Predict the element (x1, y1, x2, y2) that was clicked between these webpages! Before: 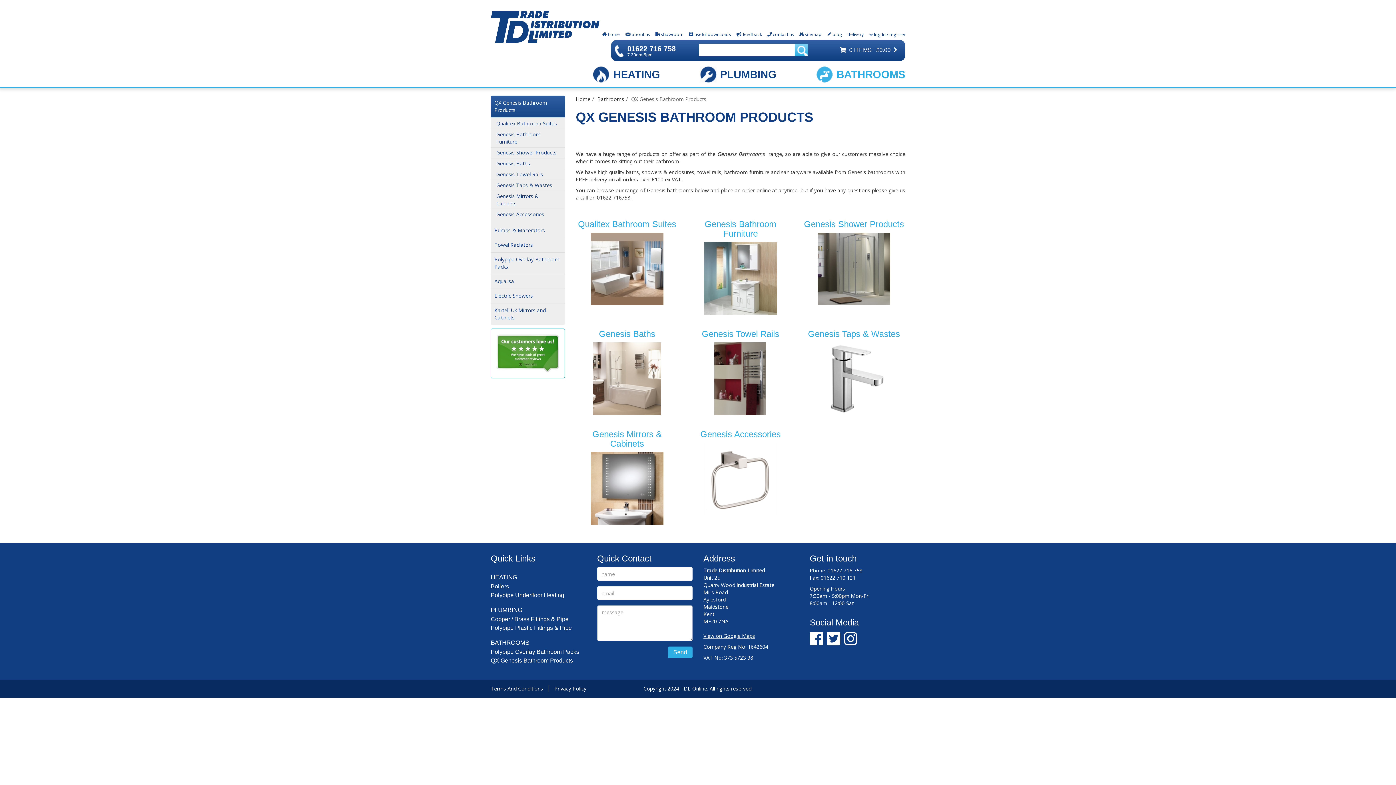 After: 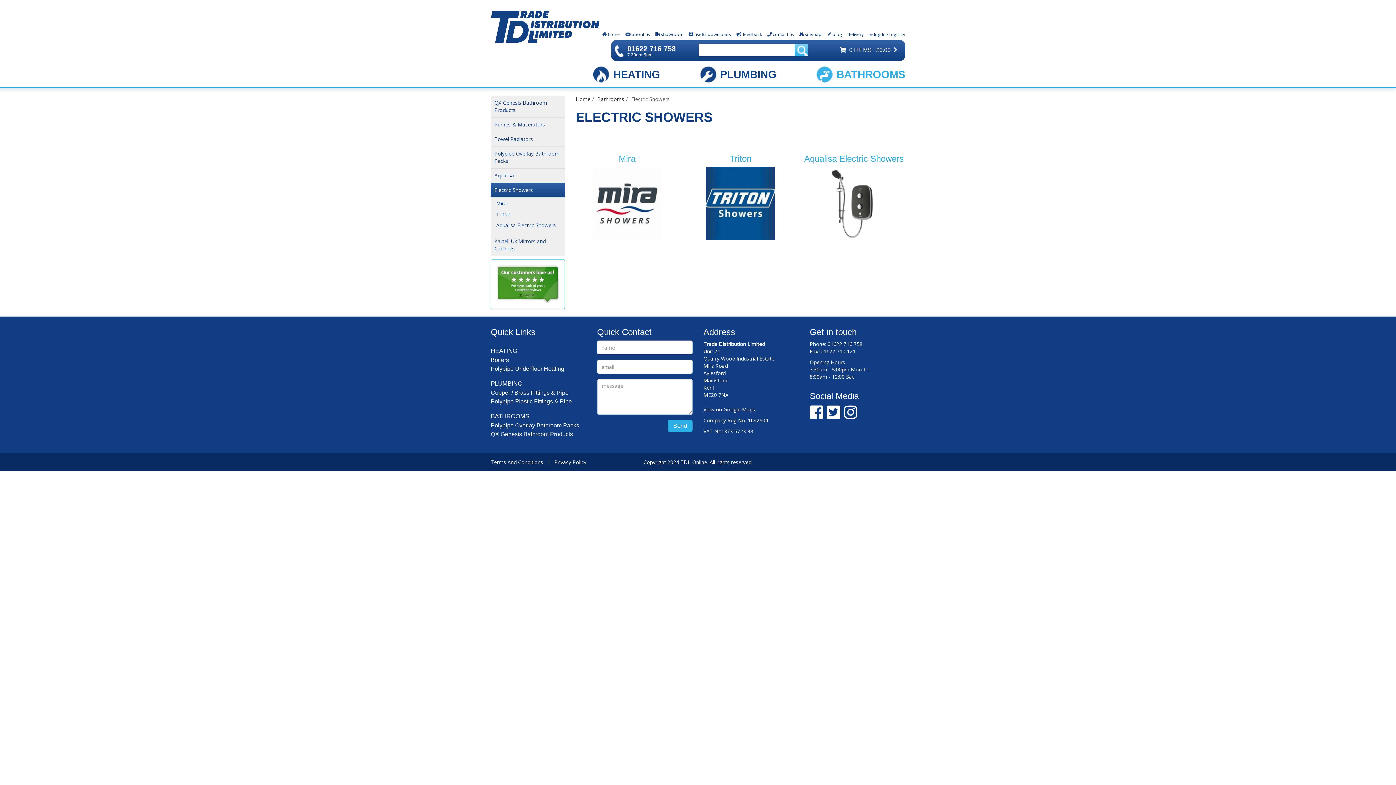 Action: bbox: (490, 288, 565, 303) label: Electric Showers